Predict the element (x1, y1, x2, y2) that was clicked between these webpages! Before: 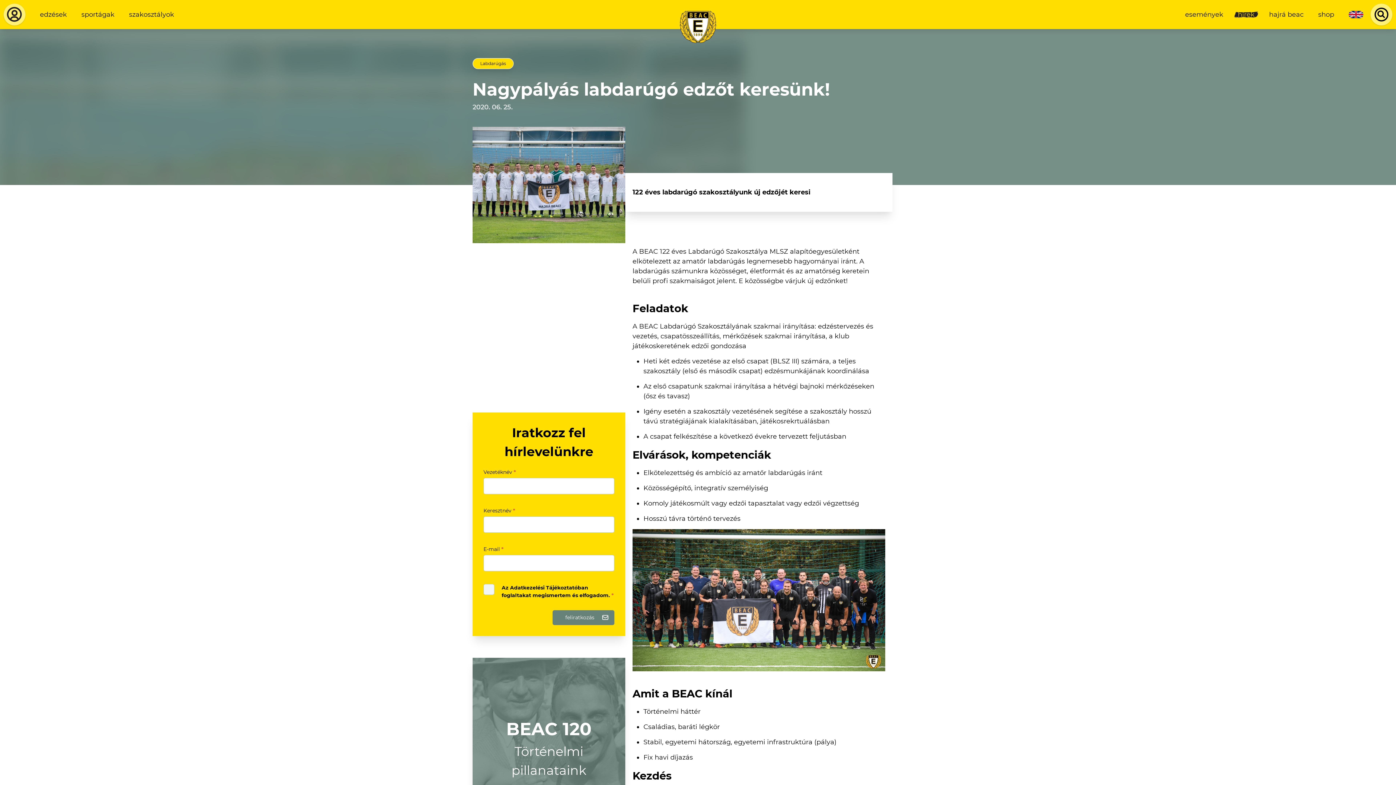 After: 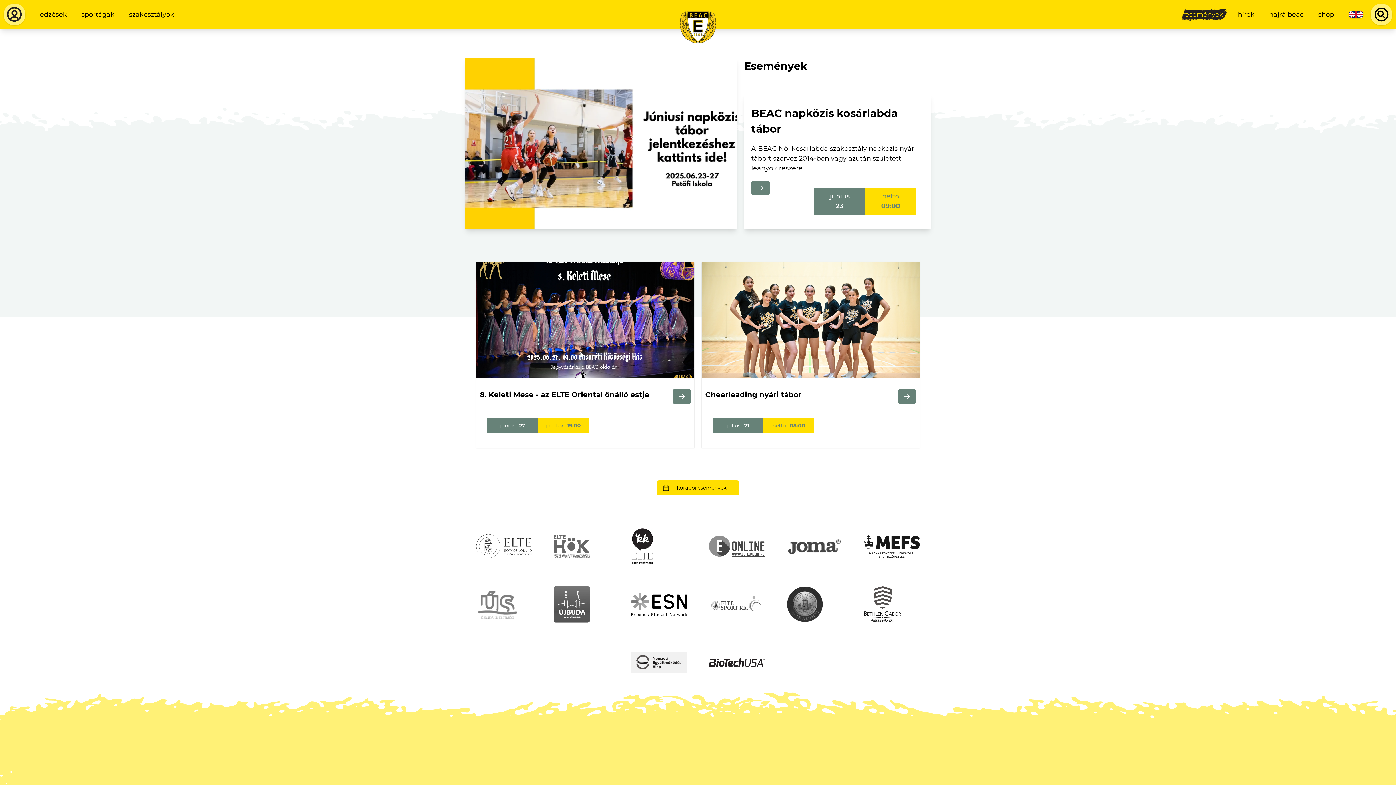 Action: bbox: (1181, 6, 1227, 23) label: események